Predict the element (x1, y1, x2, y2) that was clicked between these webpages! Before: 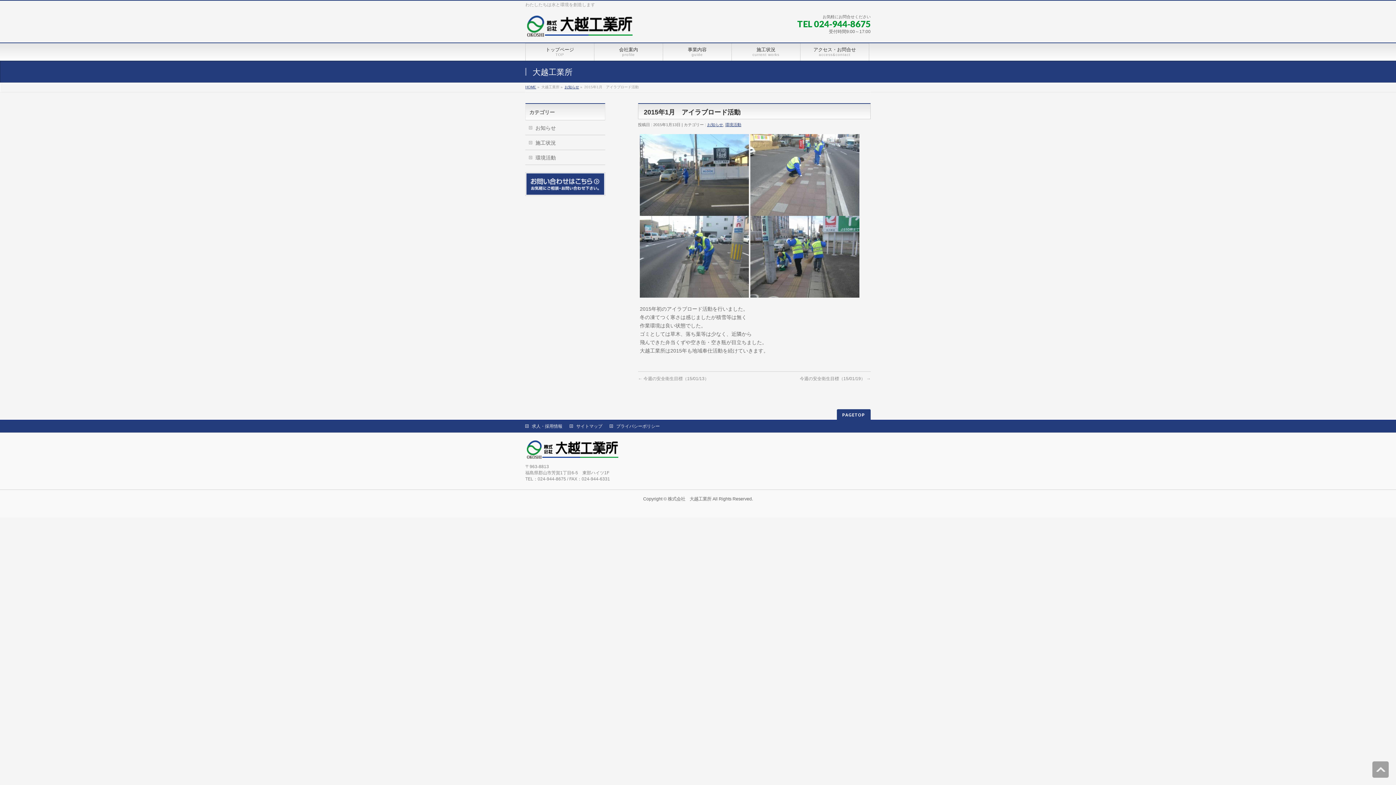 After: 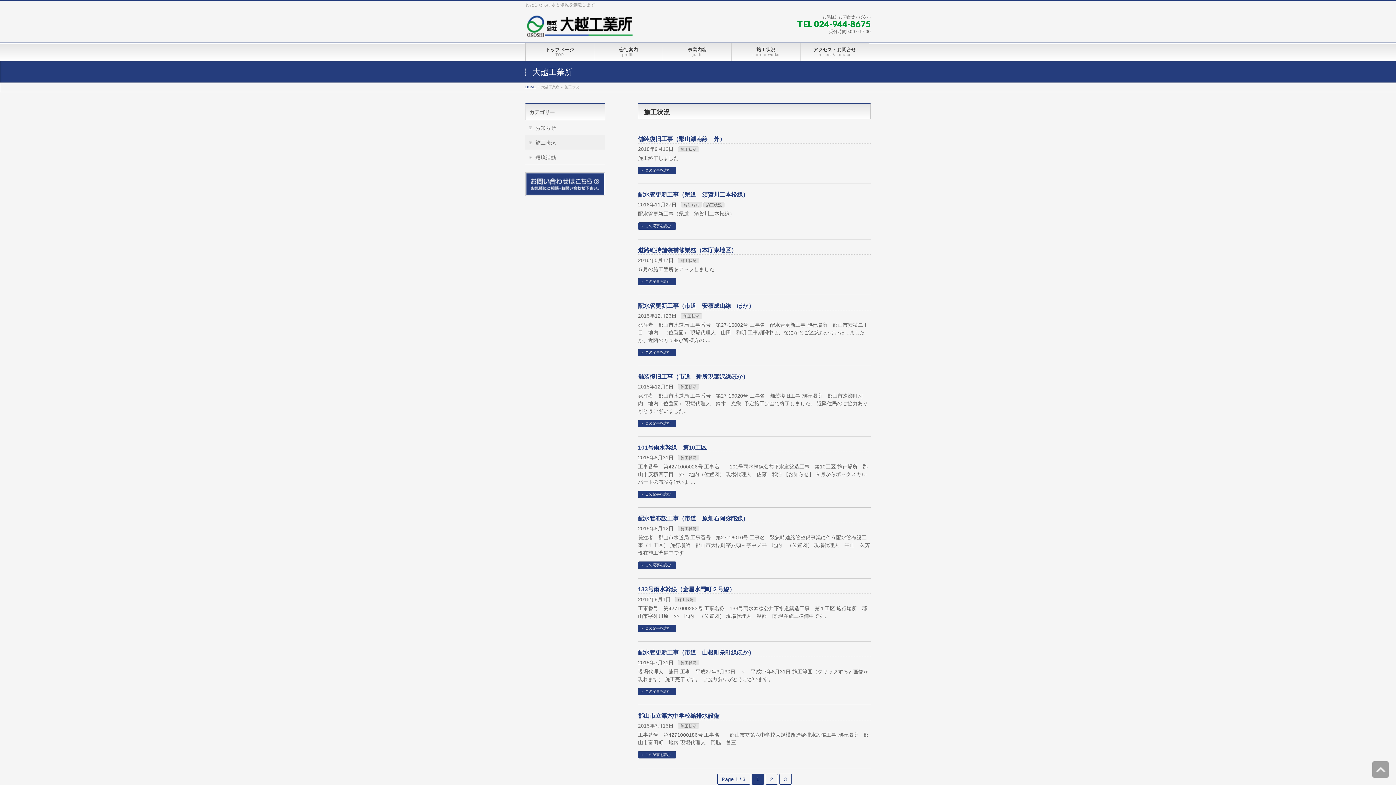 Action: bbox: (732, 43, 800, 60) label: 施工状況
current works